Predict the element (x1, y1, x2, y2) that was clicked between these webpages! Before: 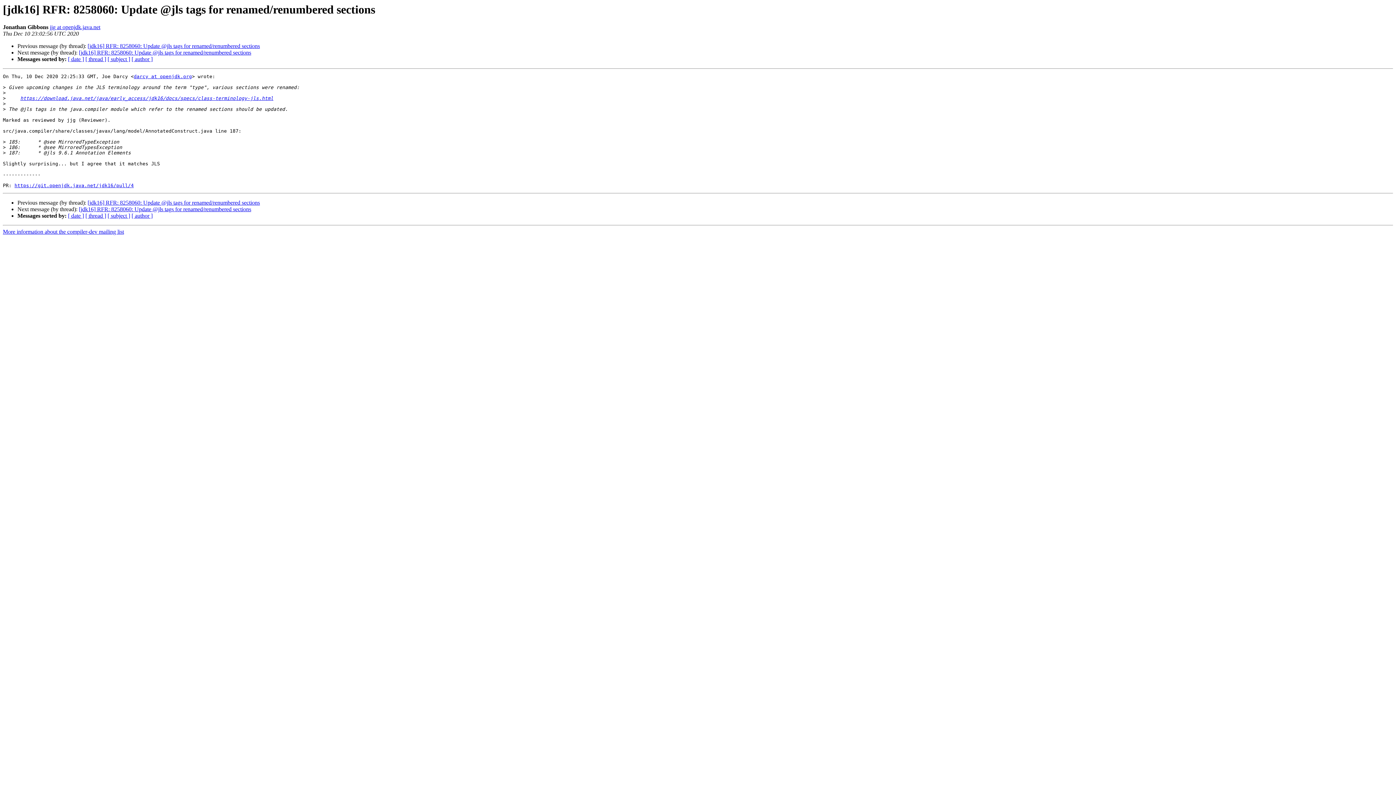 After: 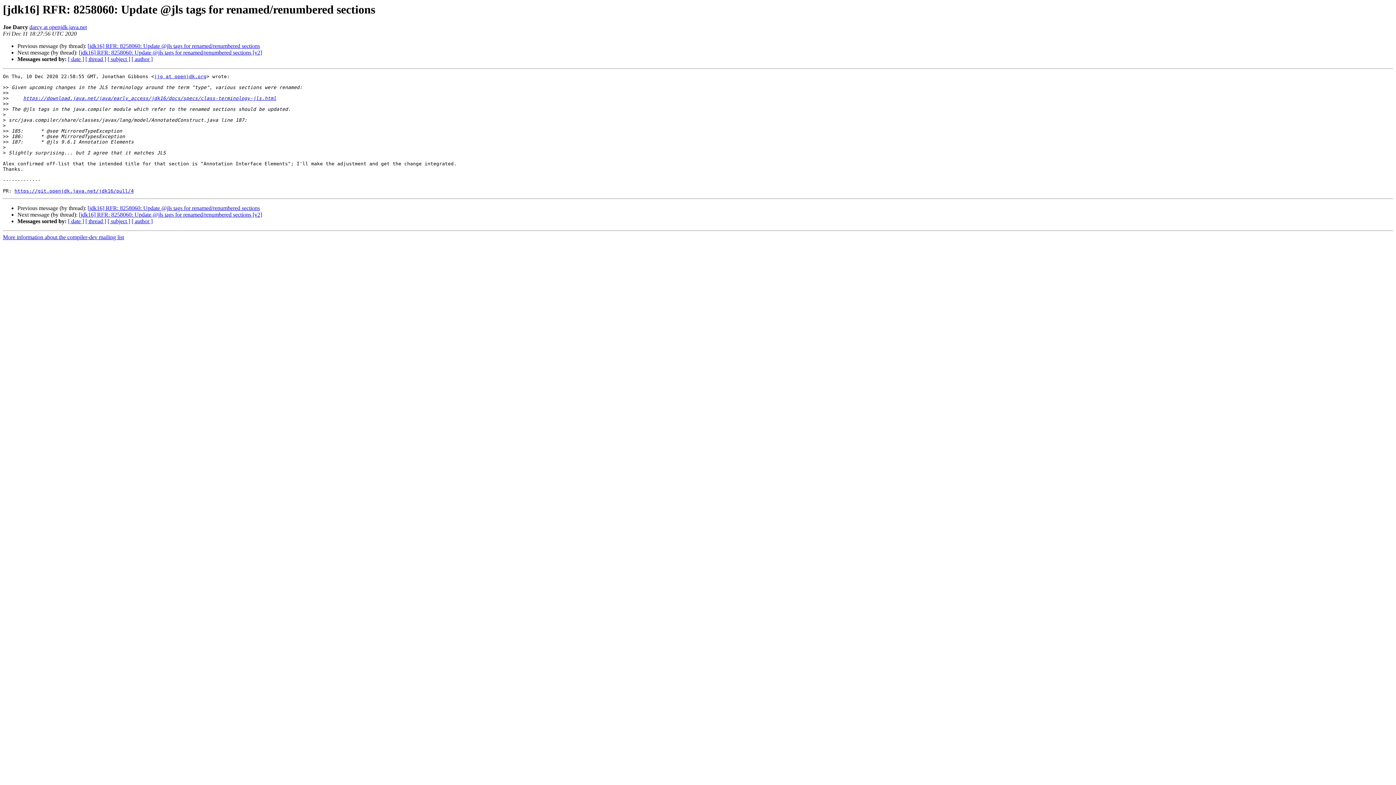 Action: bbox: (78, 49, 251, 55) label: [jdk16] RFR: 8258060: Update @jls tags for renamed/renumbered sections